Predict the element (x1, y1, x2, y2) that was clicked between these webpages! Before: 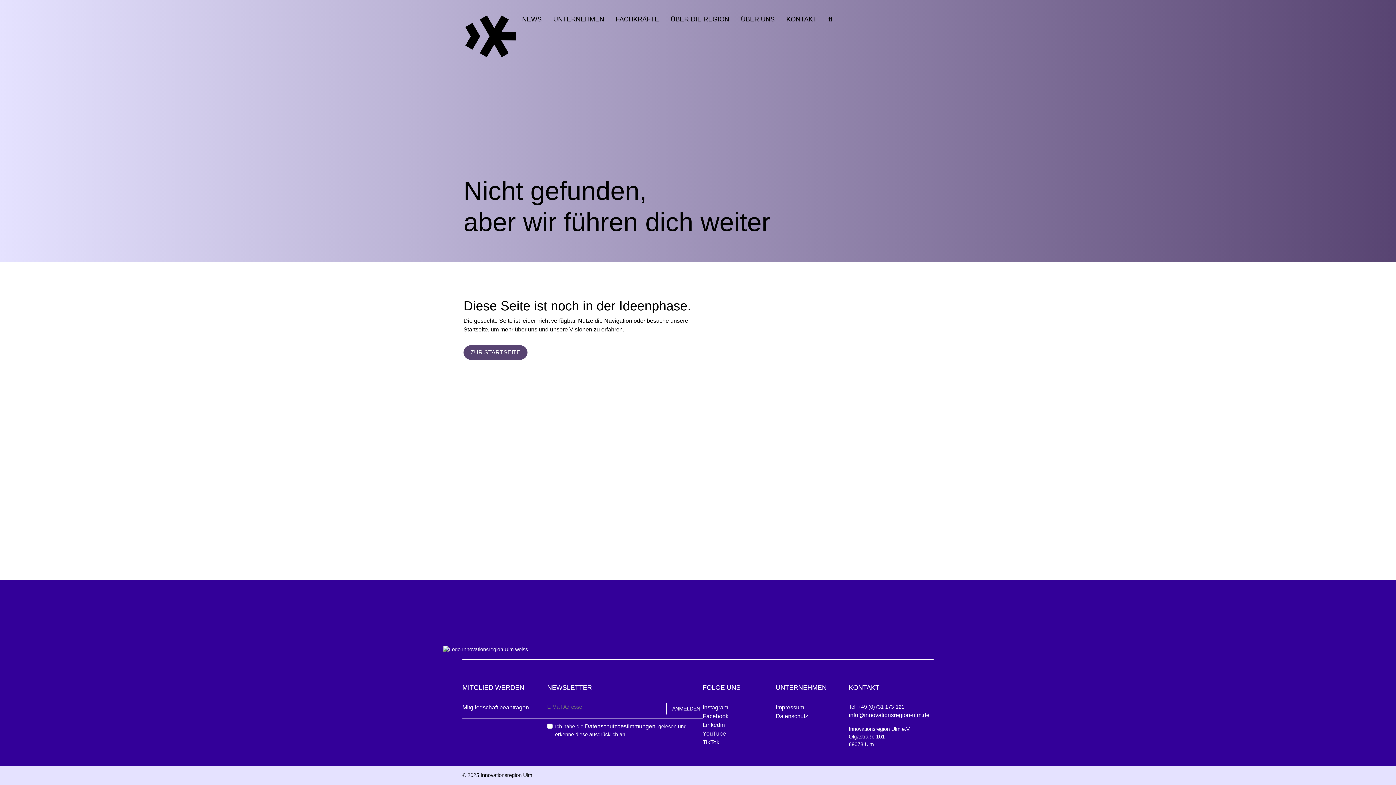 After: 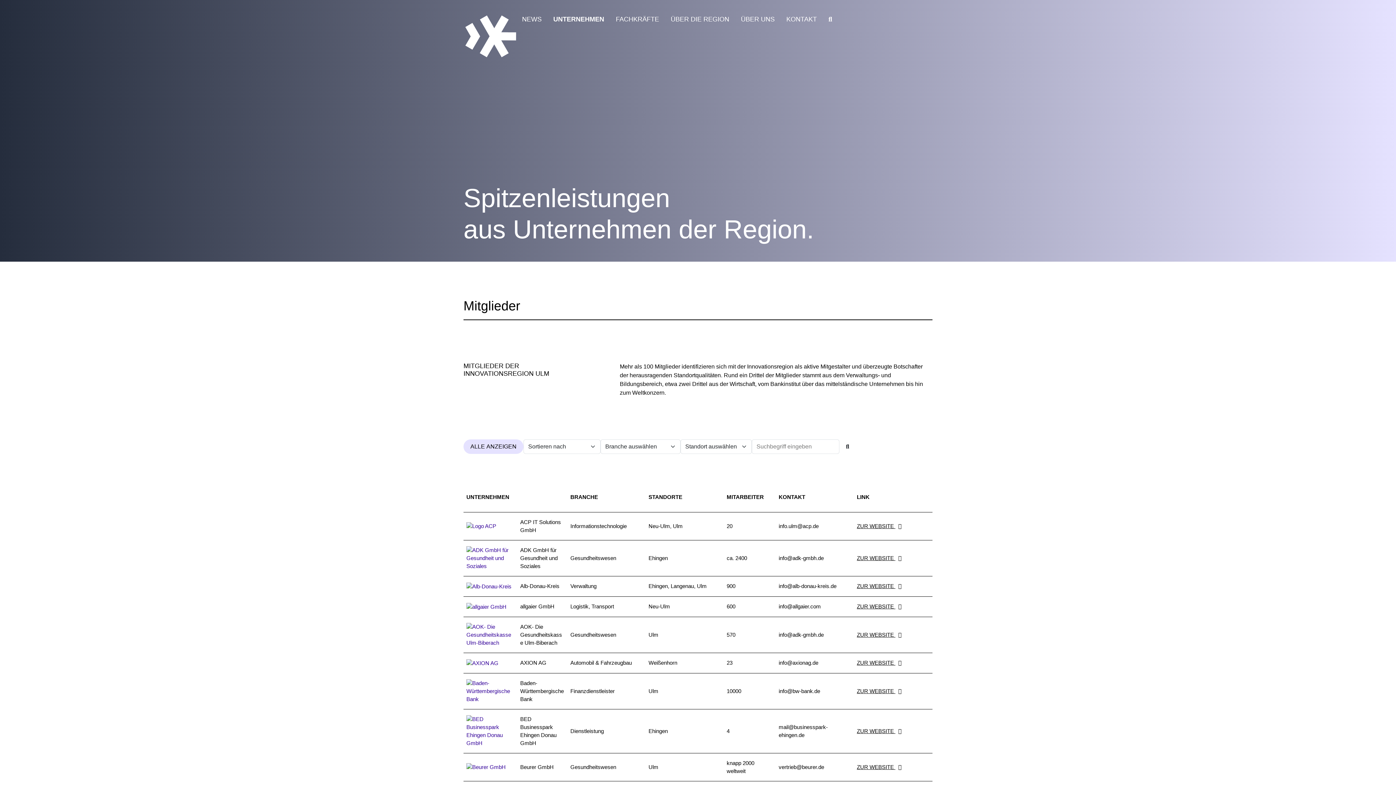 Action: label: UNTERNEHMEN bbox: (547, 14, 610, 24)